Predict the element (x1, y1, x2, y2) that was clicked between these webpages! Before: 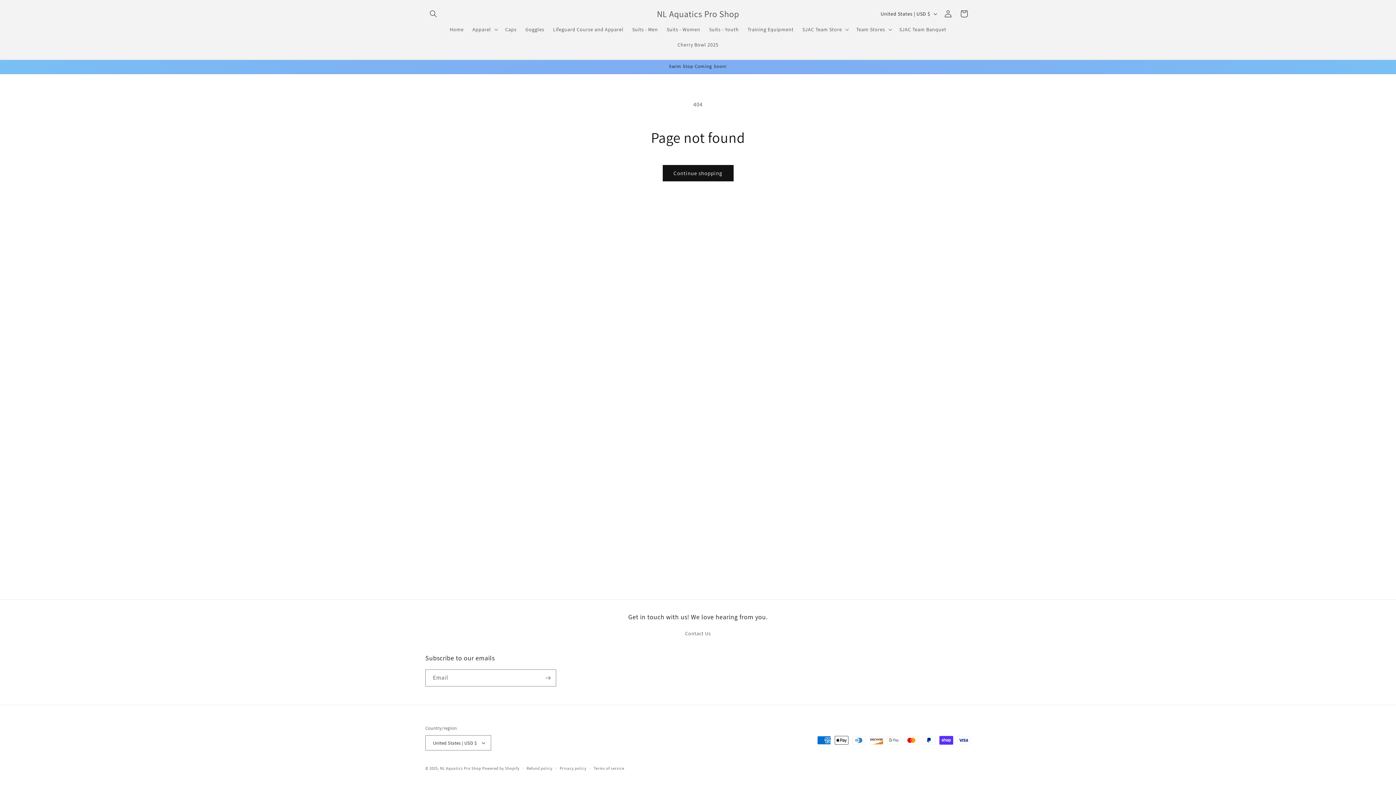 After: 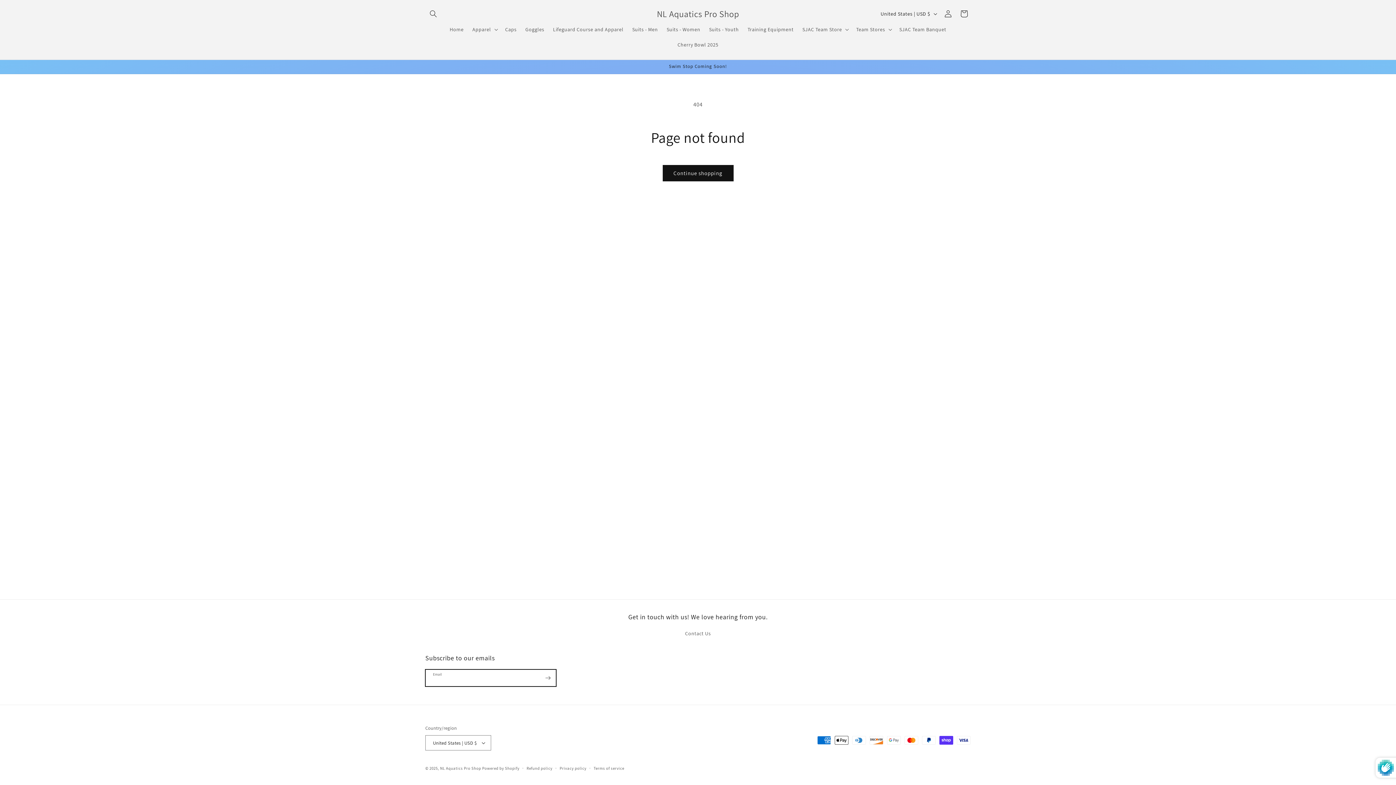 Action: bbox: (540, 669, 556, 686) label: Subscribe